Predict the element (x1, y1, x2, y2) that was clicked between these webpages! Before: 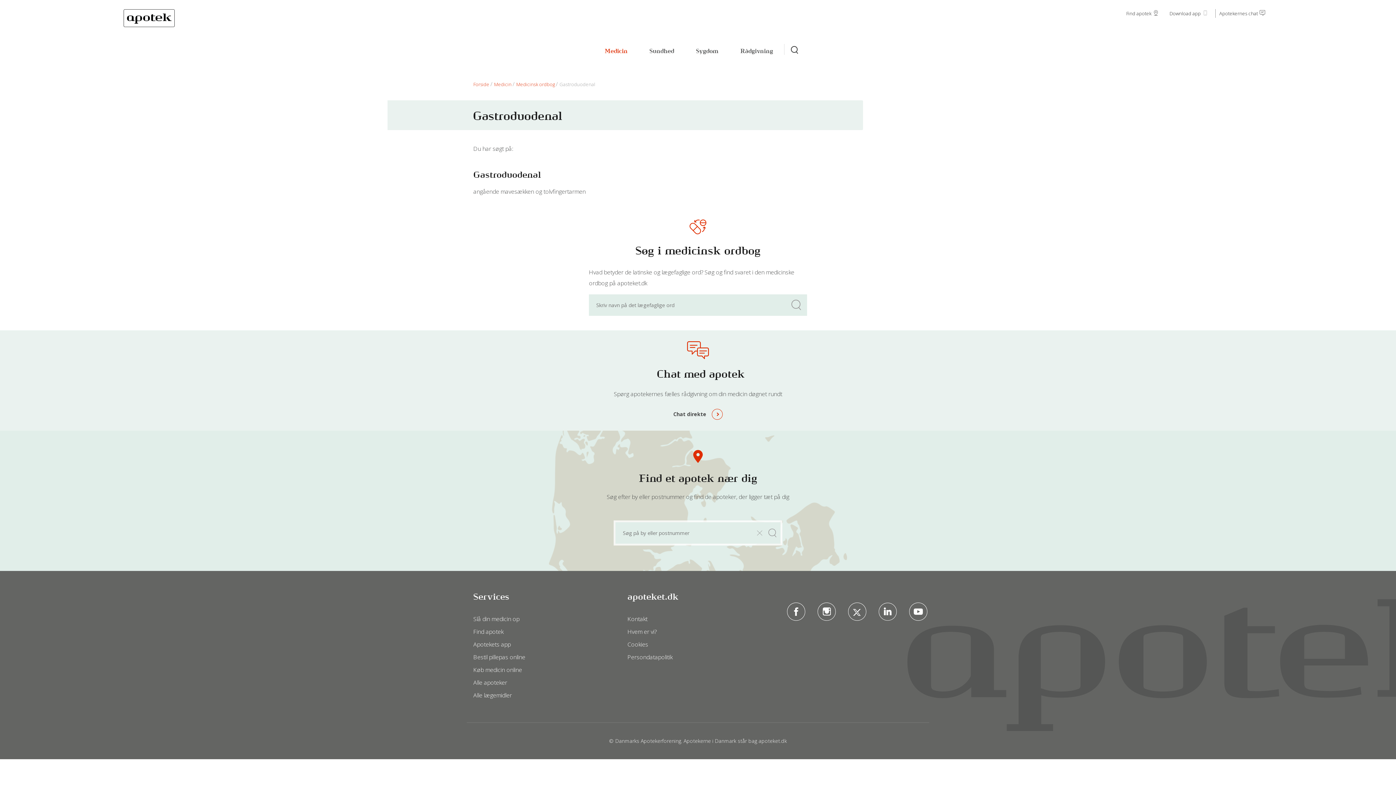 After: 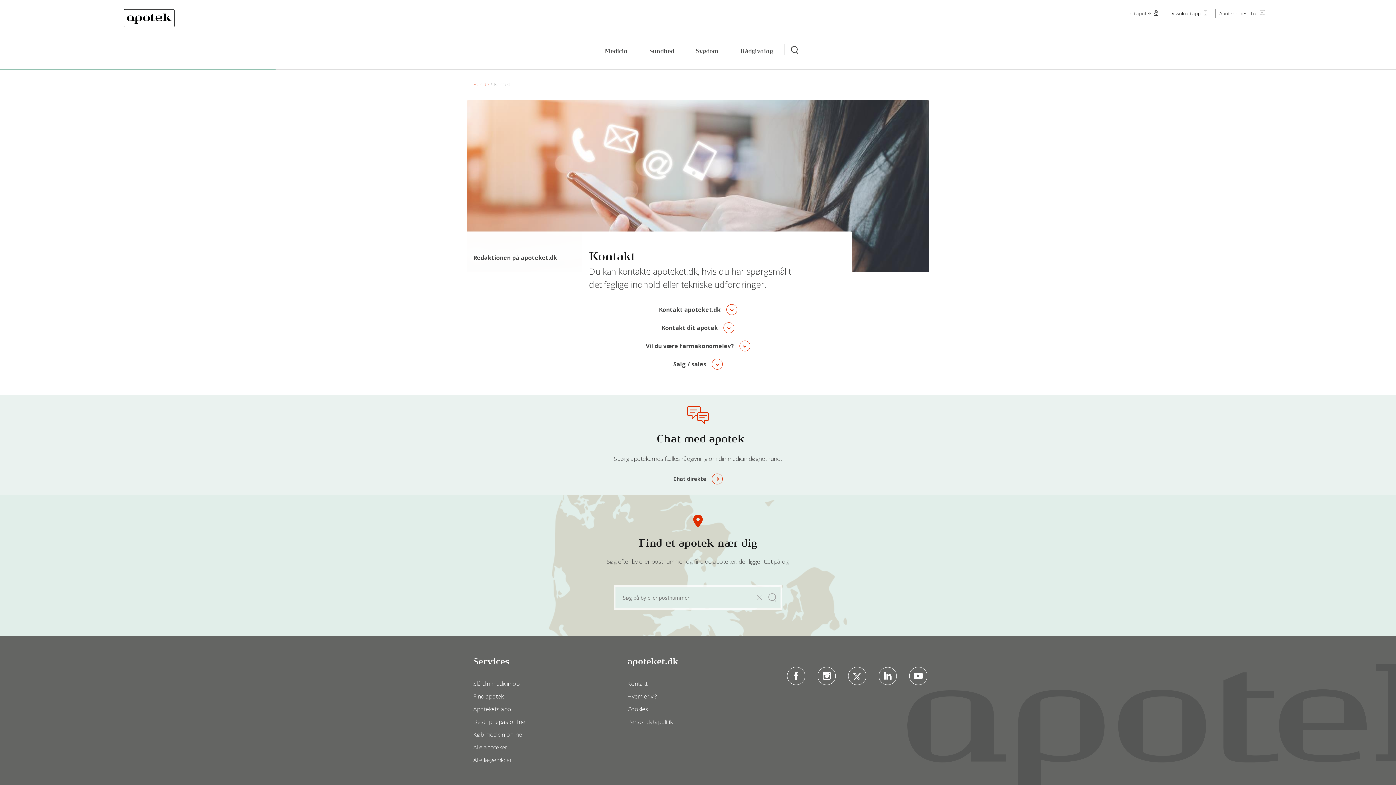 Action: label: Kontakt bbox: (627, 615, 647, 623)